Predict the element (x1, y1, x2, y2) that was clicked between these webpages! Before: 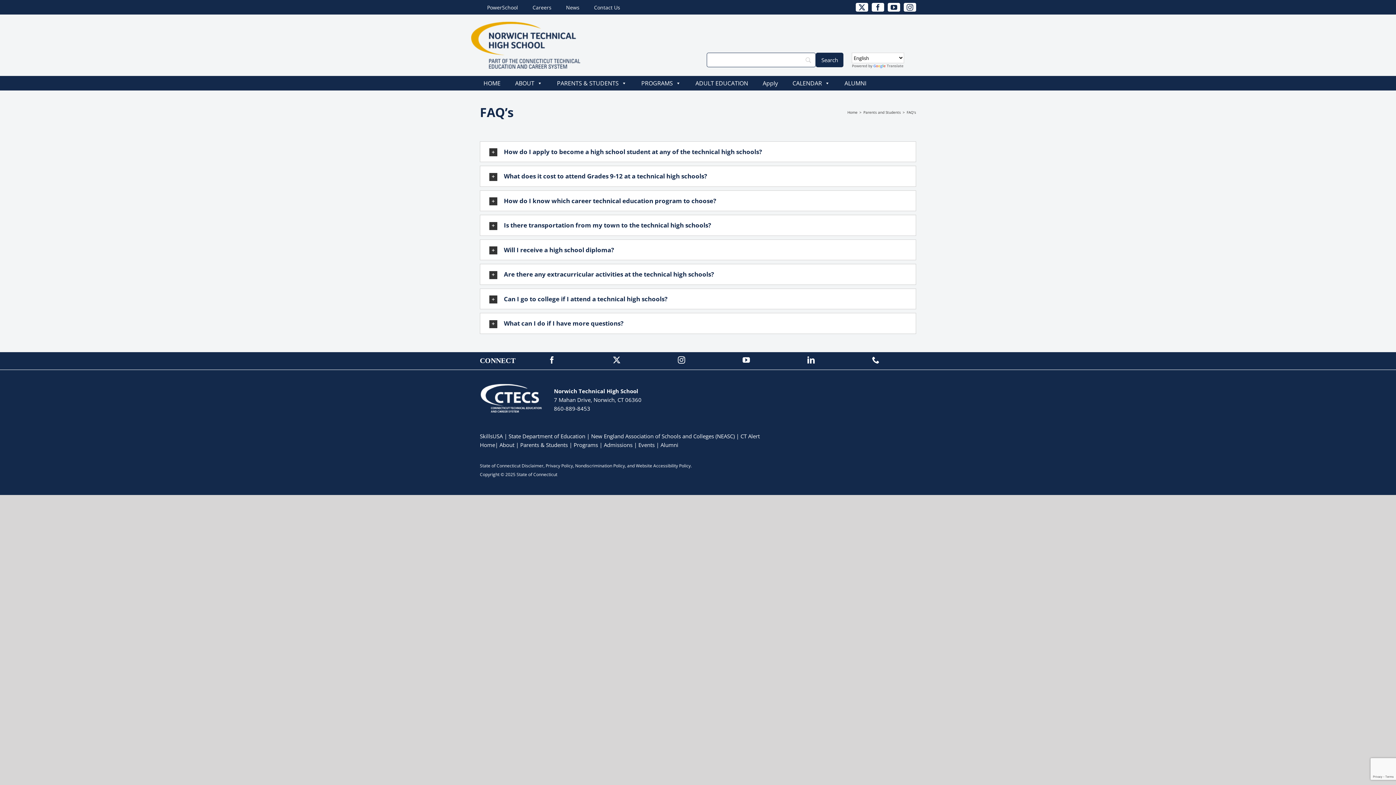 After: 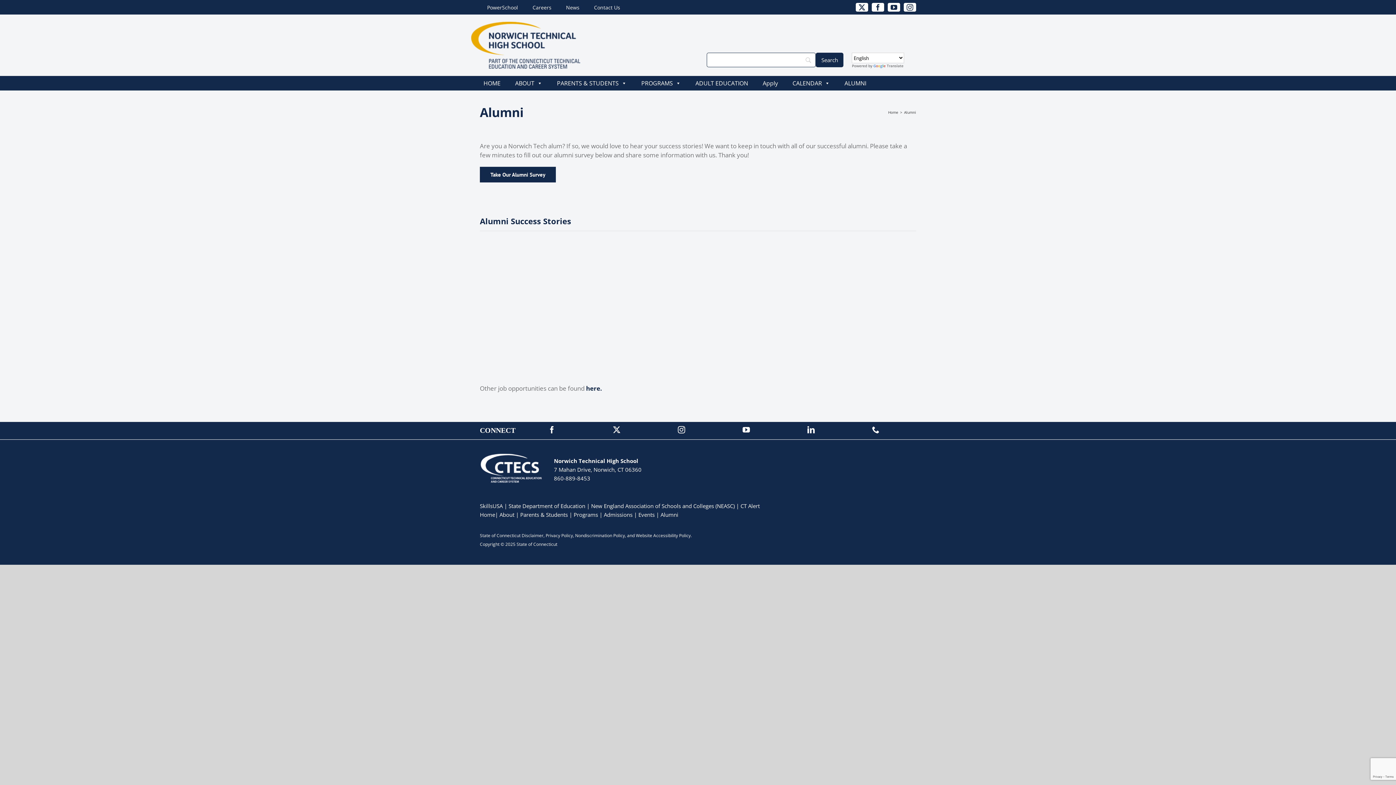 Action: bbox: (841, 76, 870, 90) label: ALUMNI